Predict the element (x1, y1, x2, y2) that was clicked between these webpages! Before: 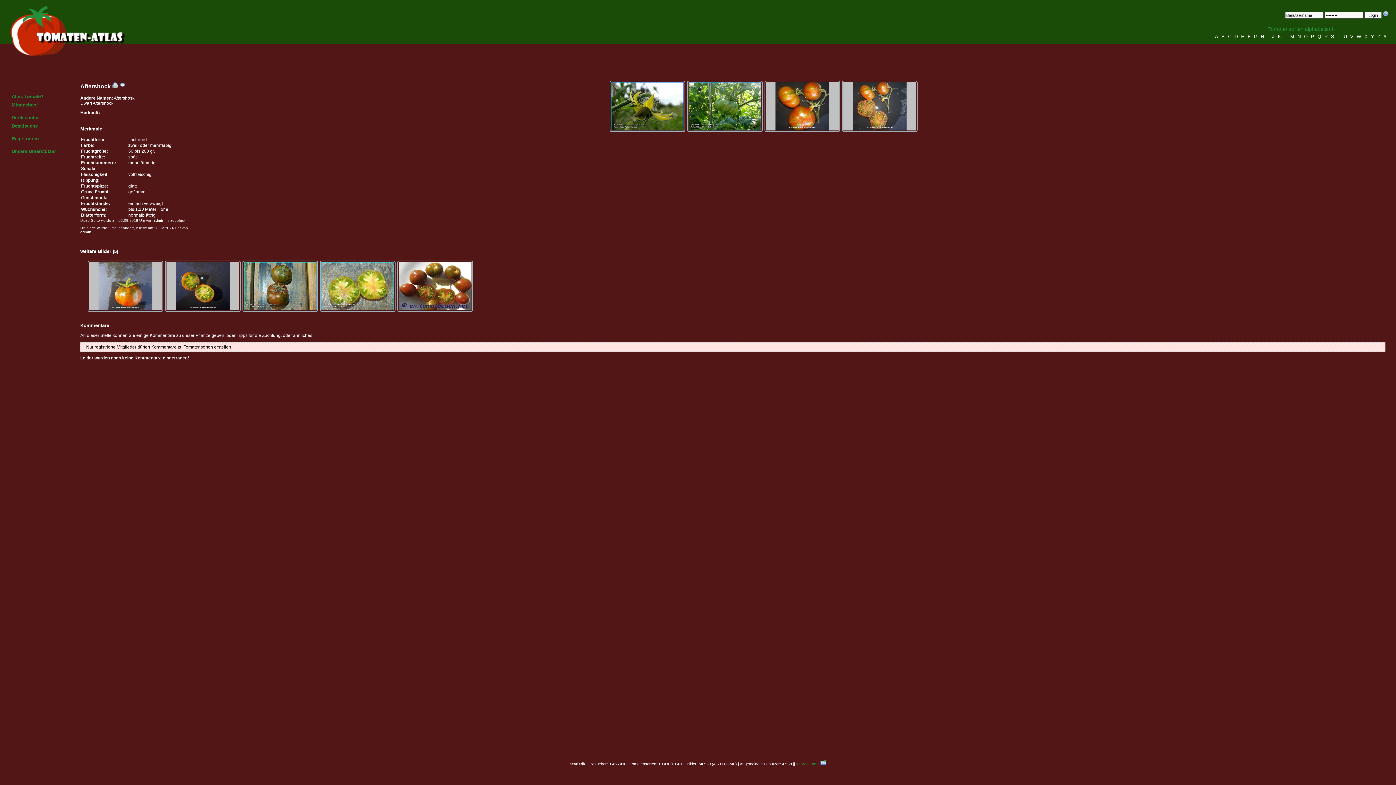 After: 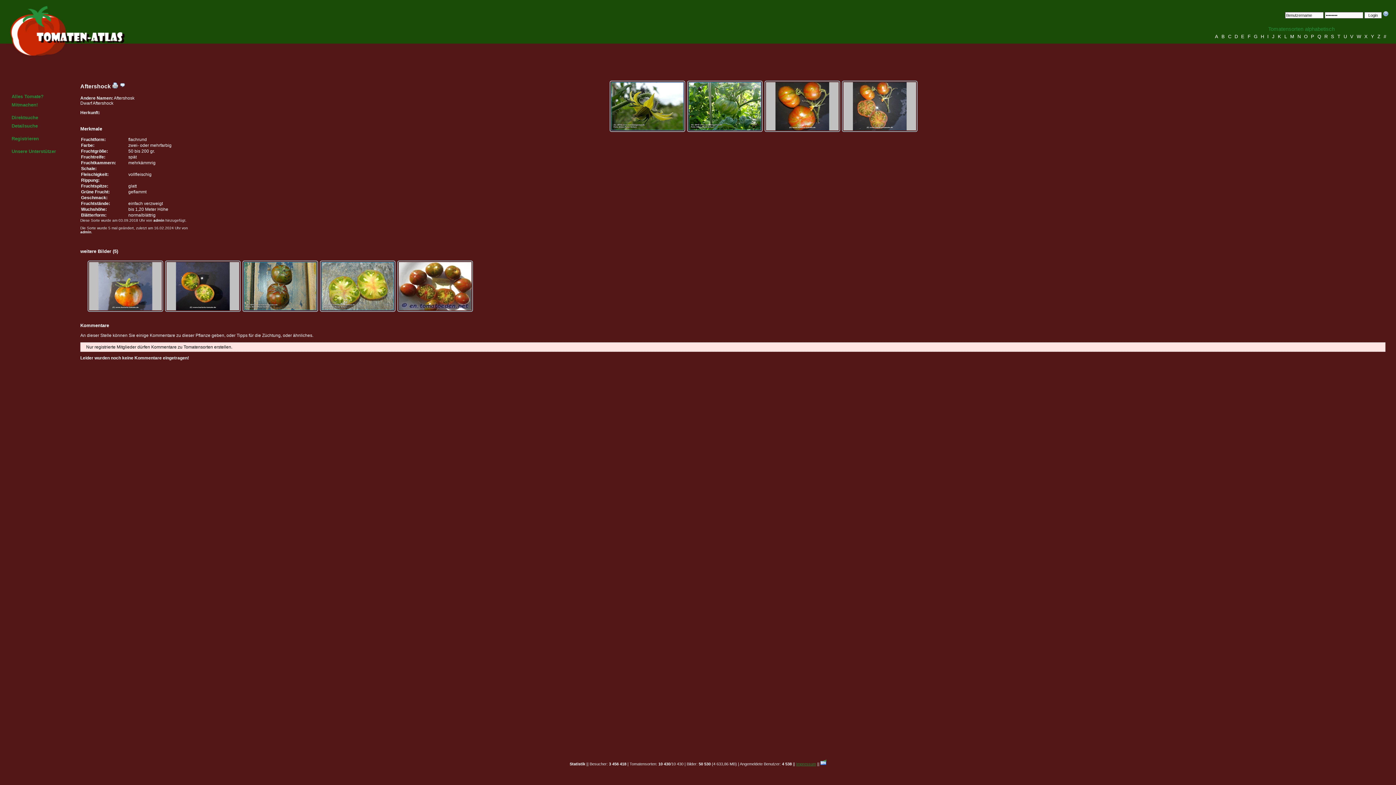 Action: bbox: (11, 148, 56, 154) label: Unsere Unterstützer